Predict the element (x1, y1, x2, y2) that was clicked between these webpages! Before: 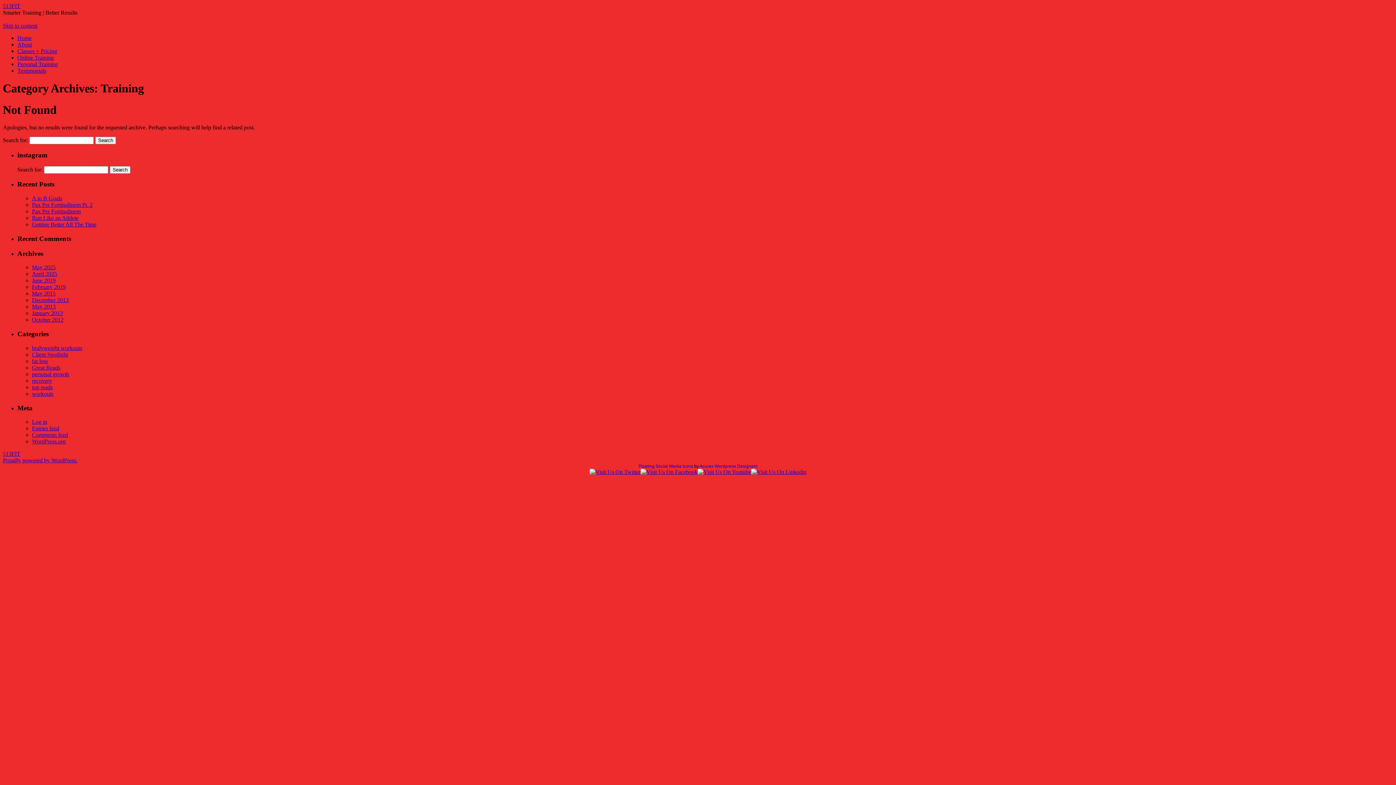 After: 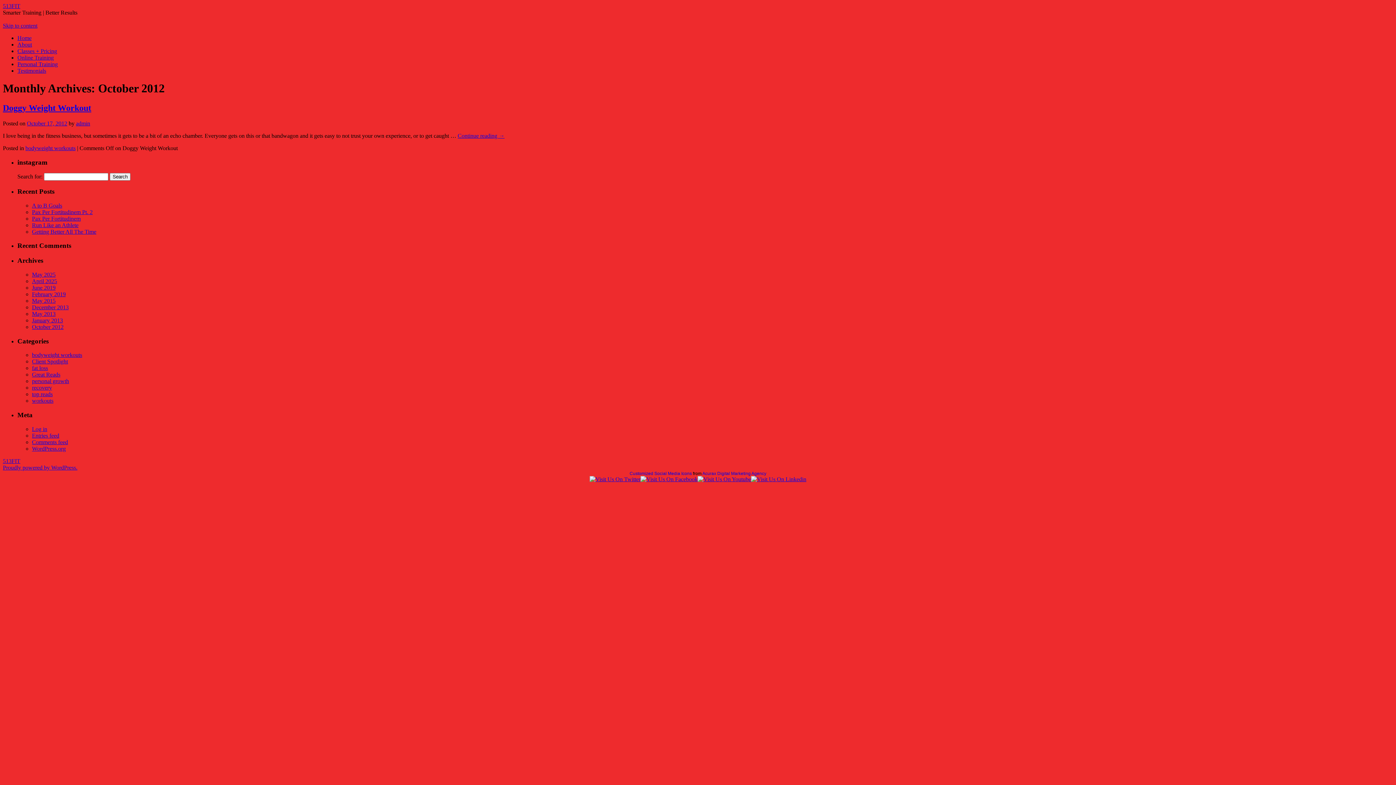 Action: label: October 2012 bbox: (32, 316, 63, 323)